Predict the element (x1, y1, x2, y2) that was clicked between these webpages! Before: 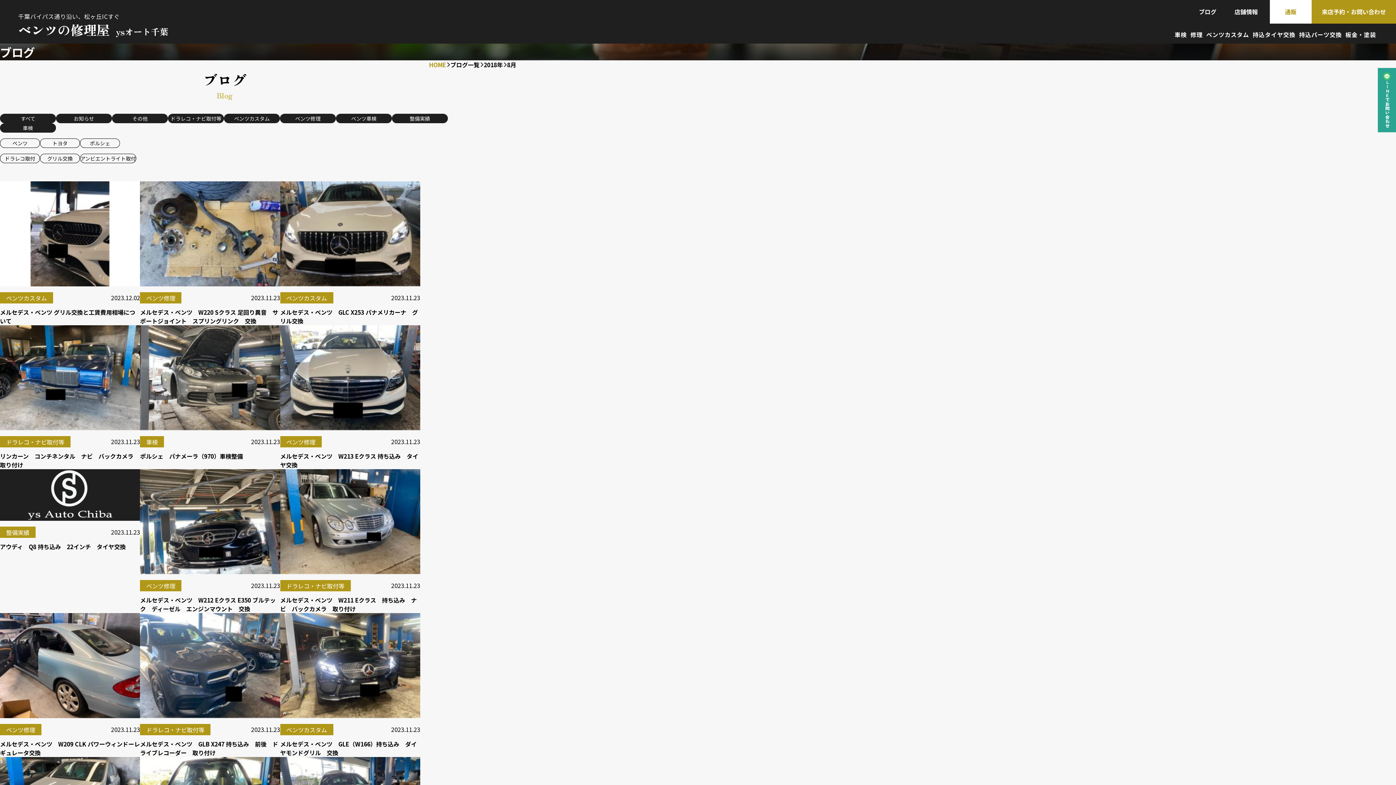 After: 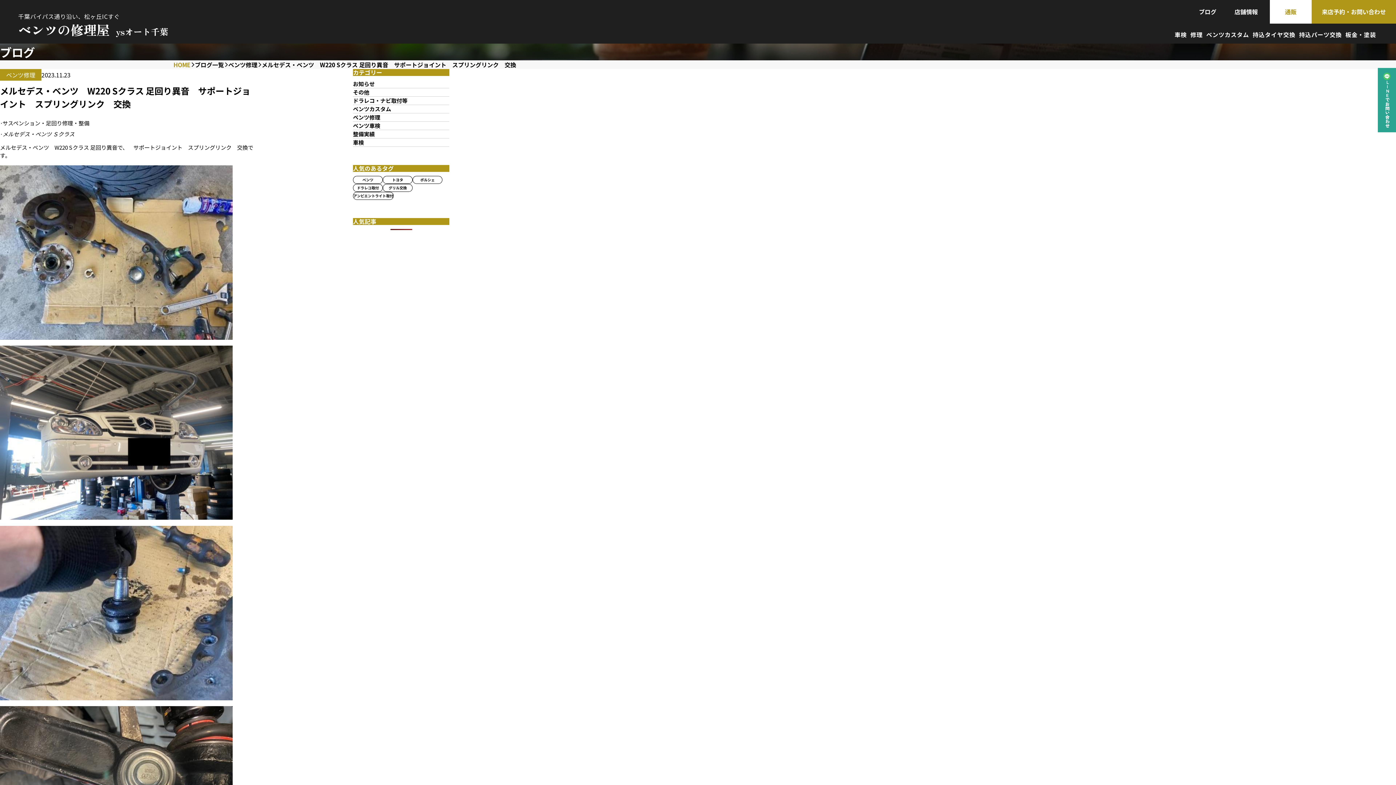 Action: label: ベンツ修理

2023.11.23
メルセデス・ベンツ　W220 Sクラス 足回り異音　サポートジョイント　スプリングリンク　交換 bbox: (140, 181, 280, 325)